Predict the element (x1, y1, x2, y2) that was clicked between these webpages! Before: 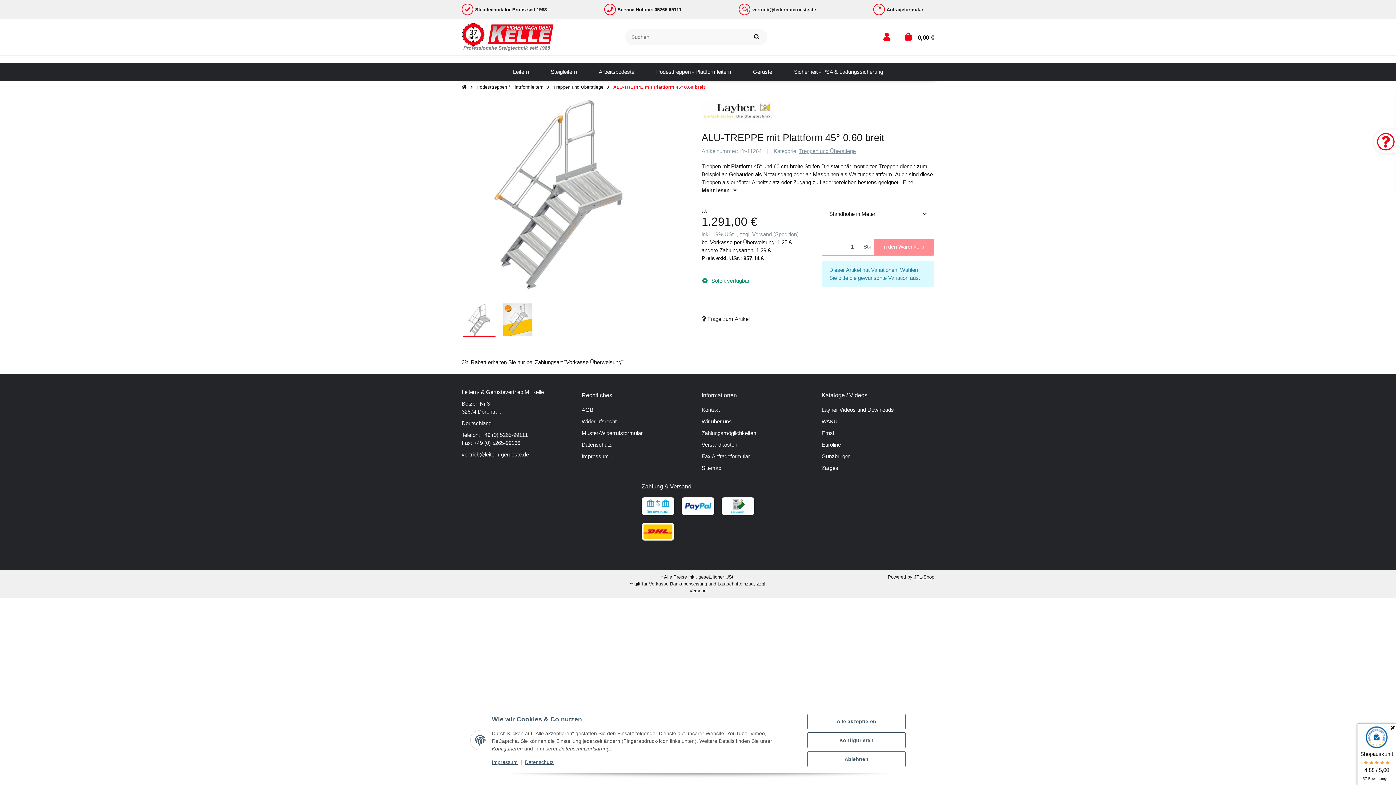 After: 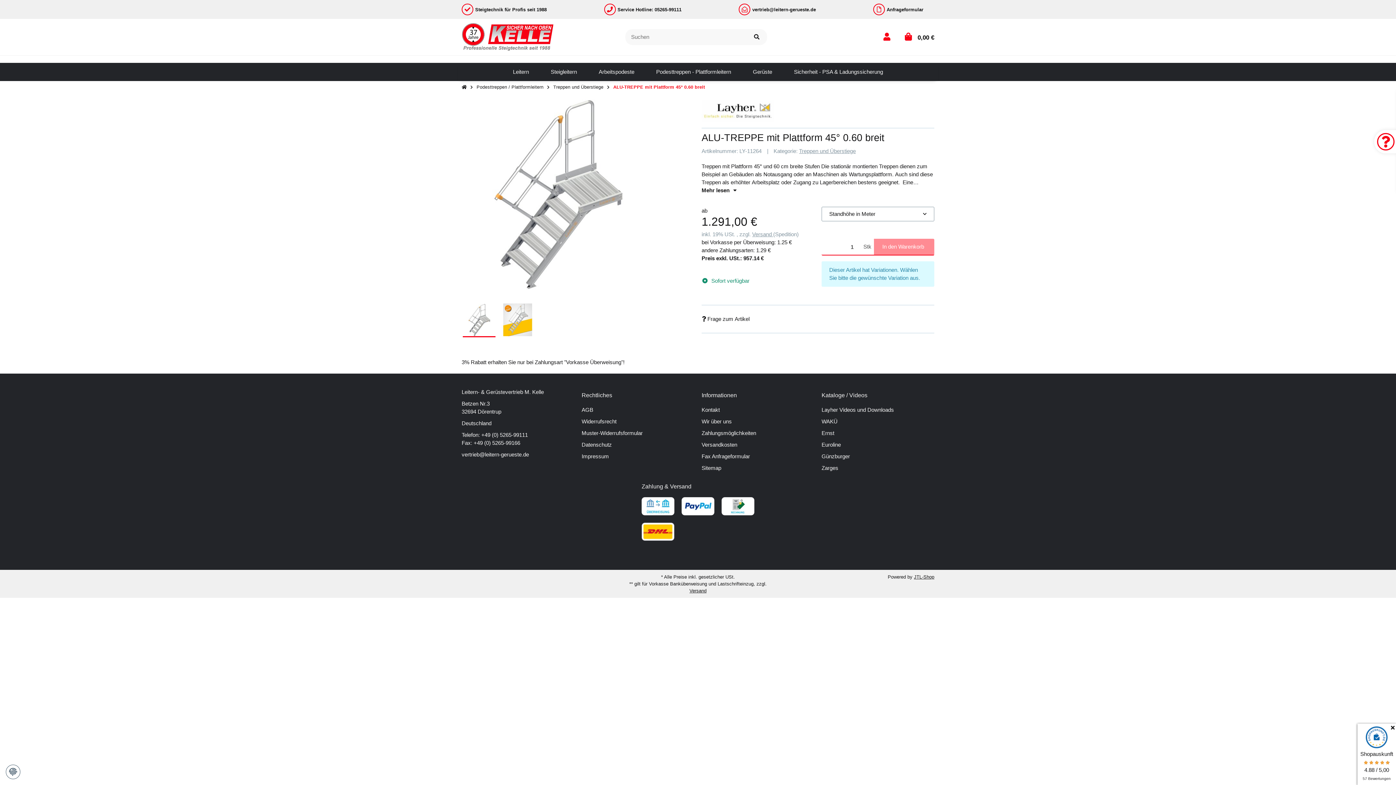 Action: bbox: (807, 751, 905, 767) label: Ablehnen